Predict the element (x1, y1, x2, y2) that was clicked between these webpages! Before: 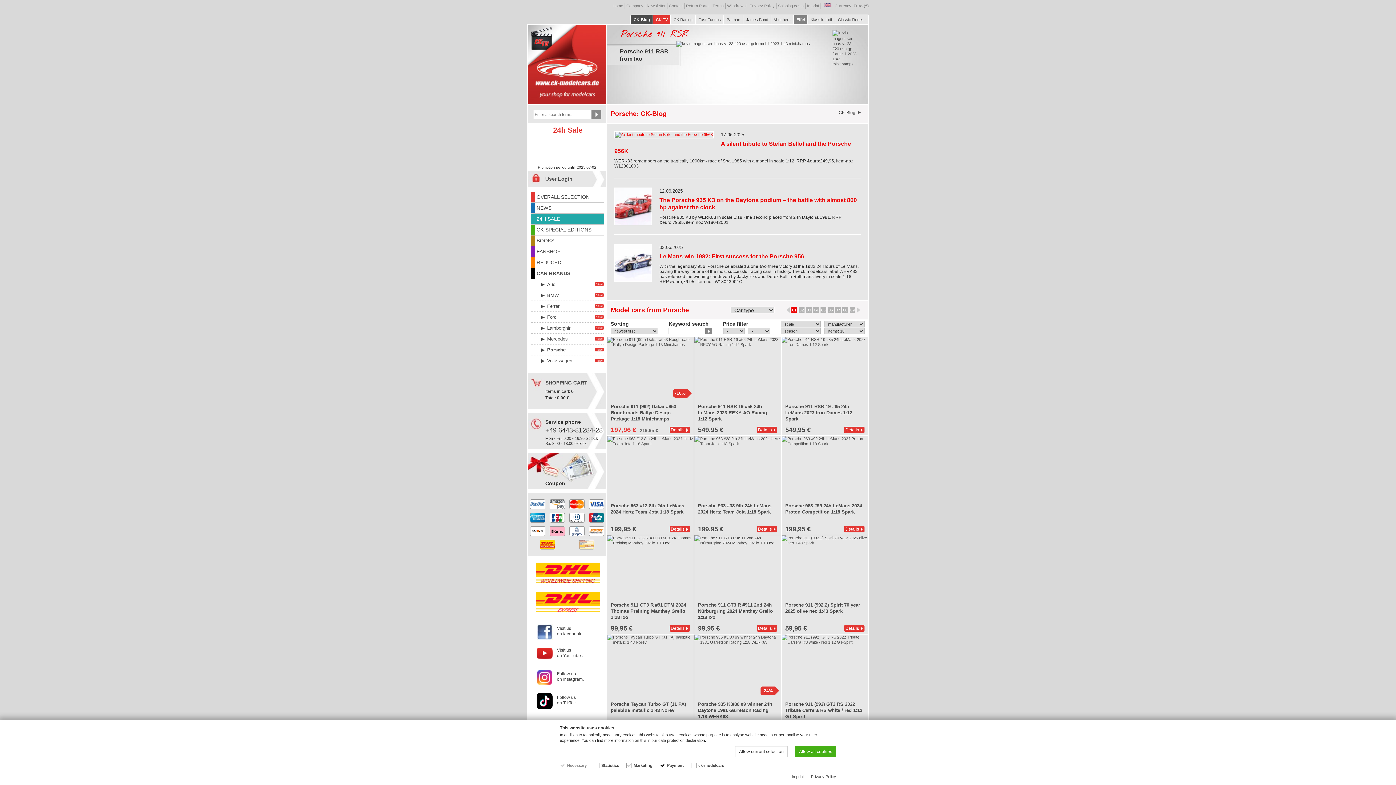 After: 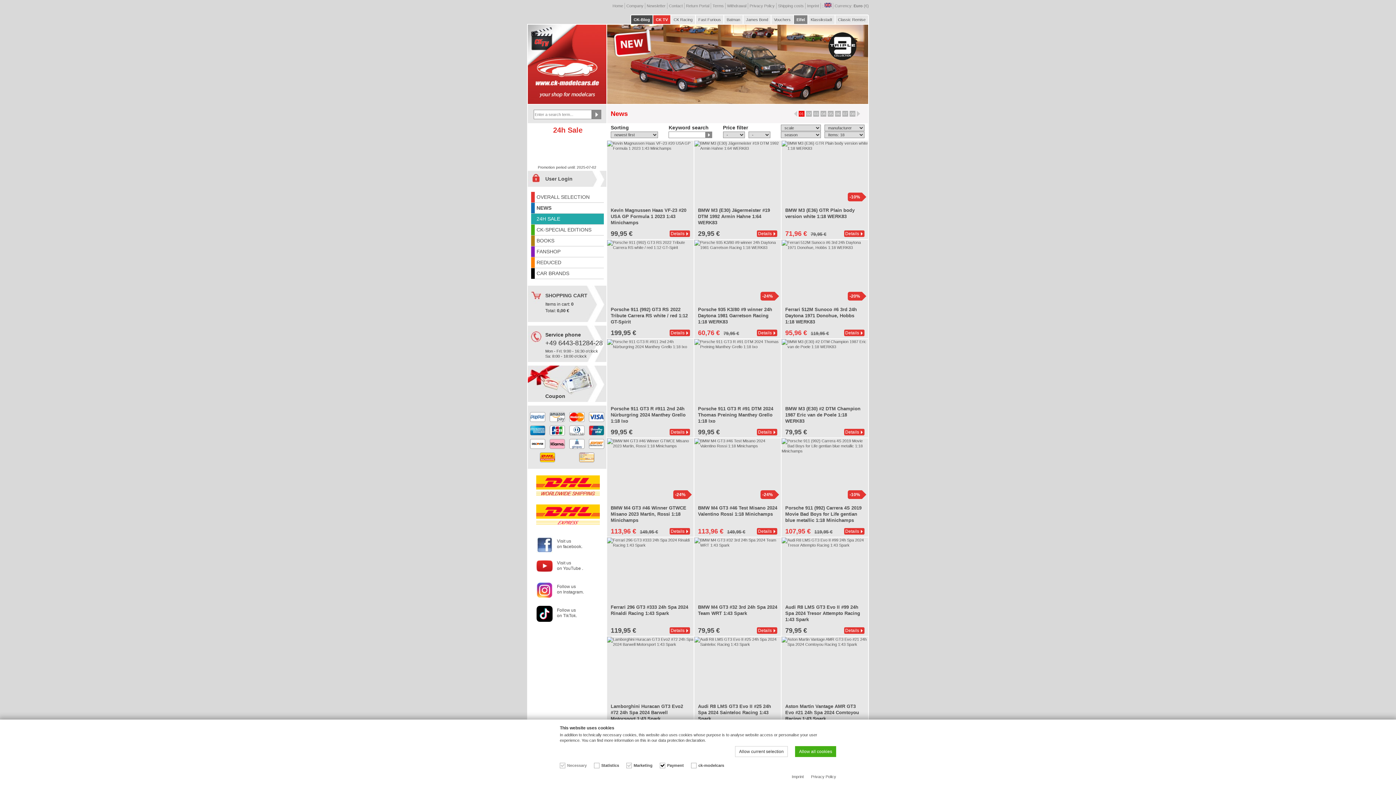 Action: bbox: (536, 205, 551, 210) label: NEWS